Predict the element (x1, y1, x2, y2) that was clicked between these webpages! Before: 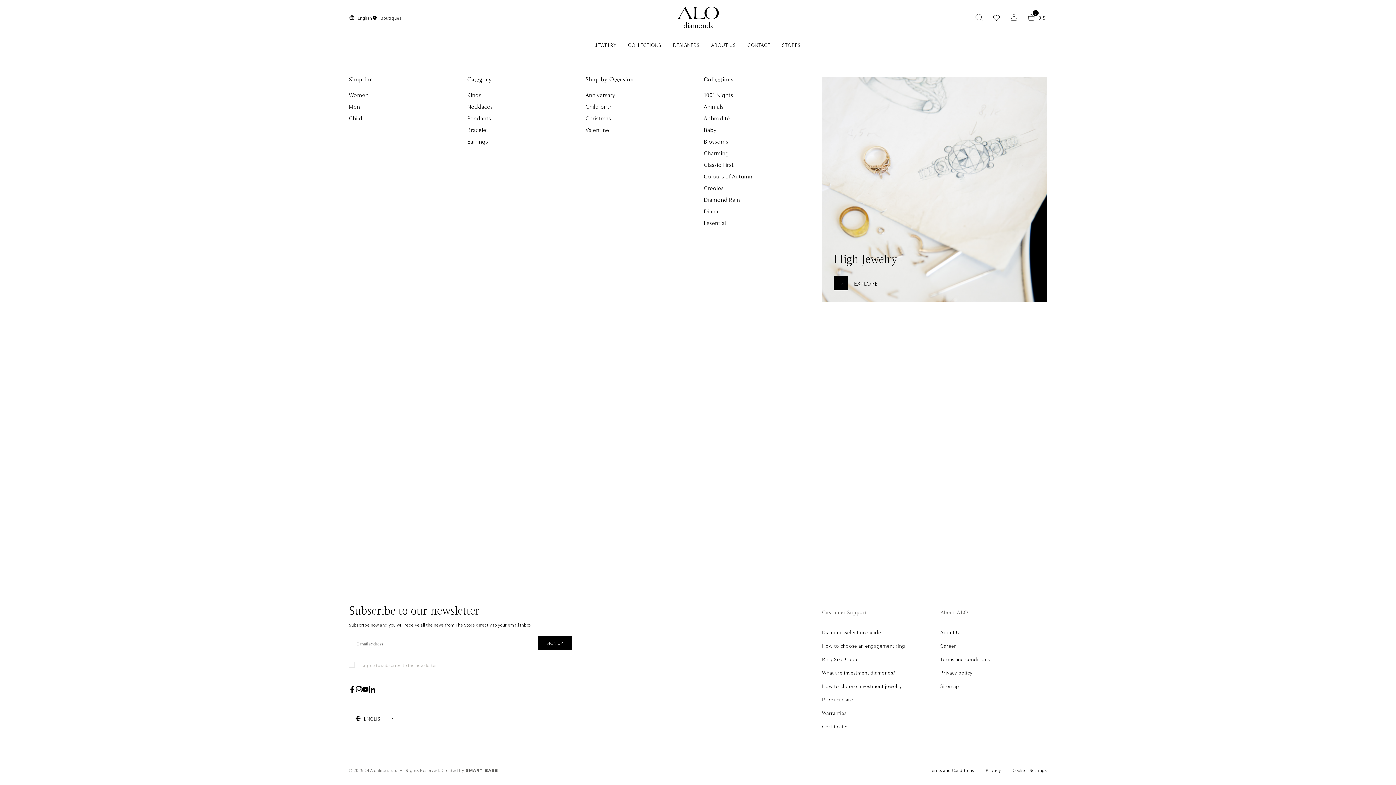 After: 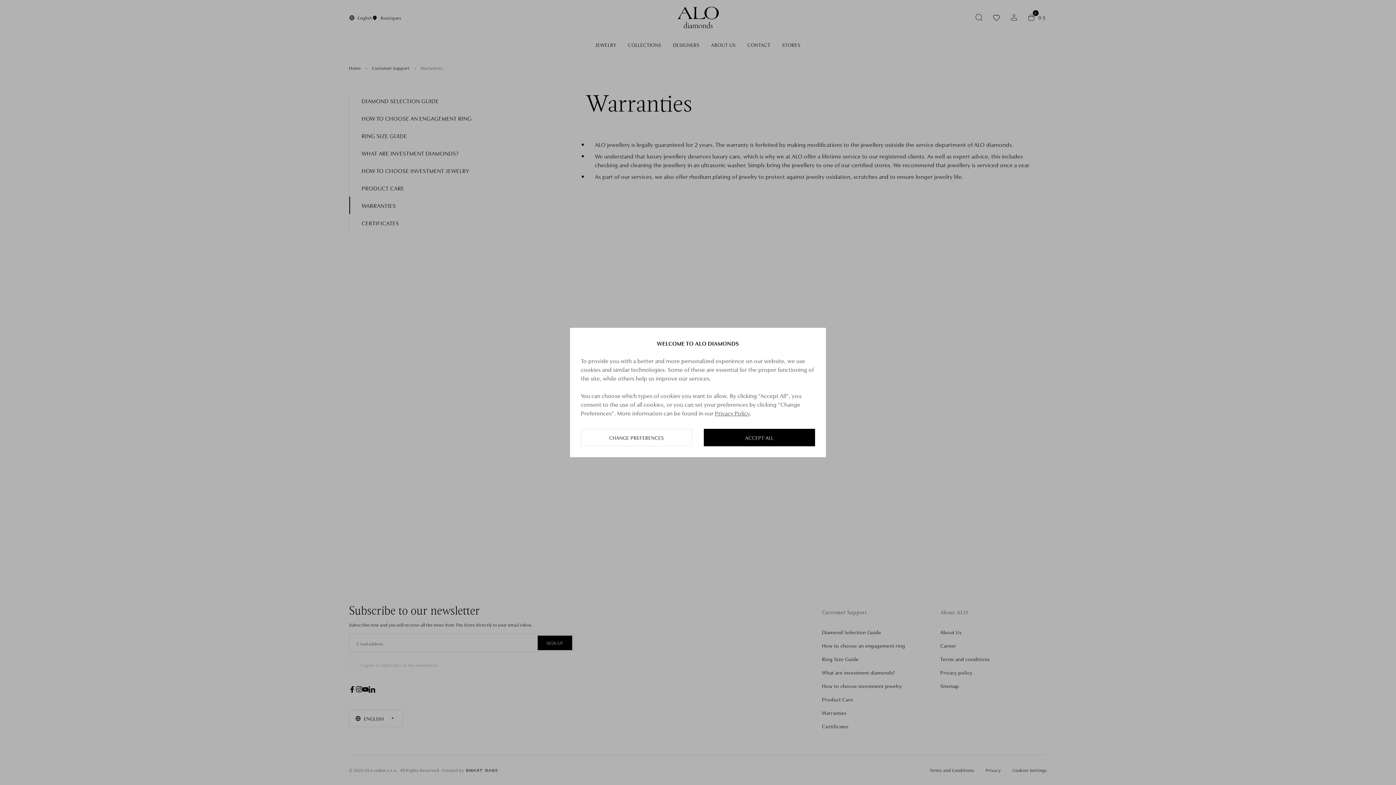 Action: label: Warranties bbox: (822, 706, 928, 720)